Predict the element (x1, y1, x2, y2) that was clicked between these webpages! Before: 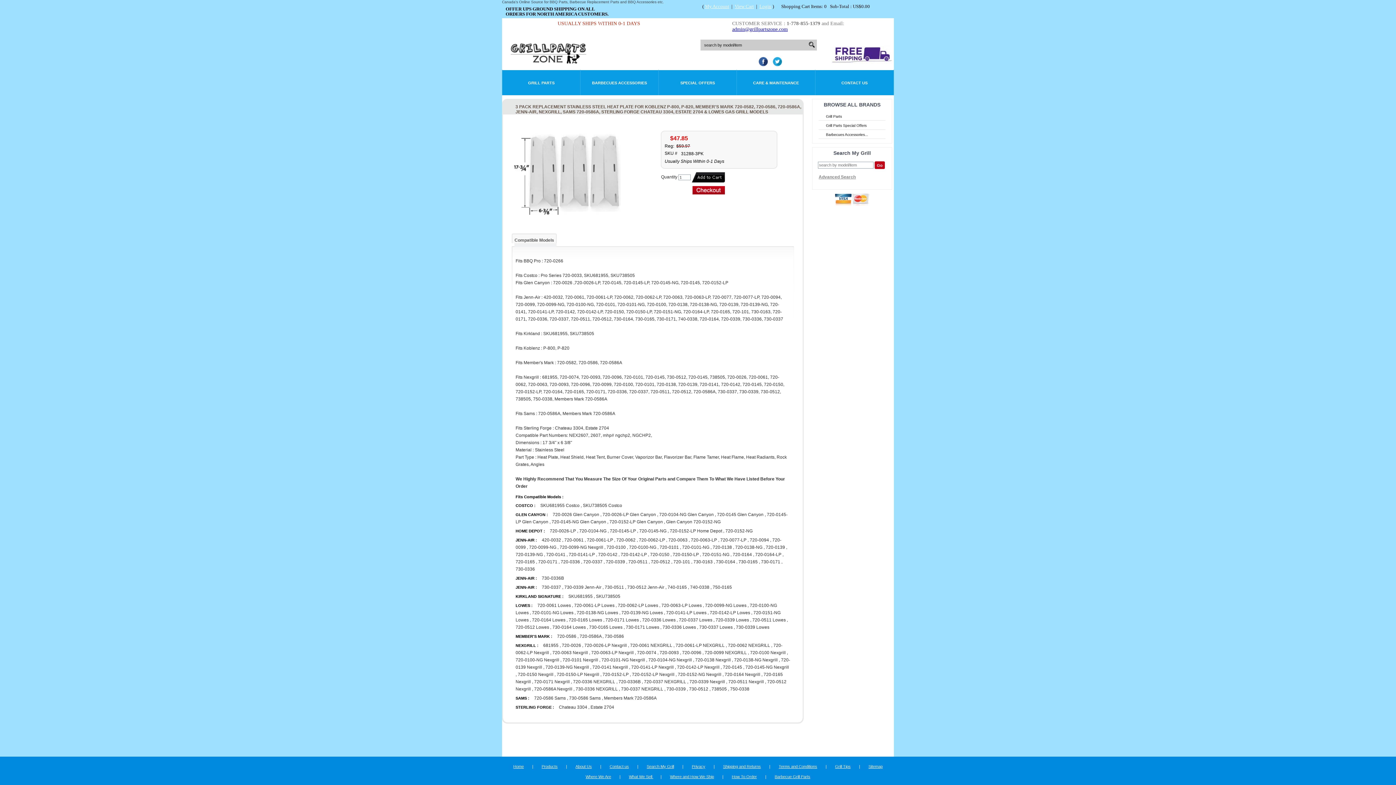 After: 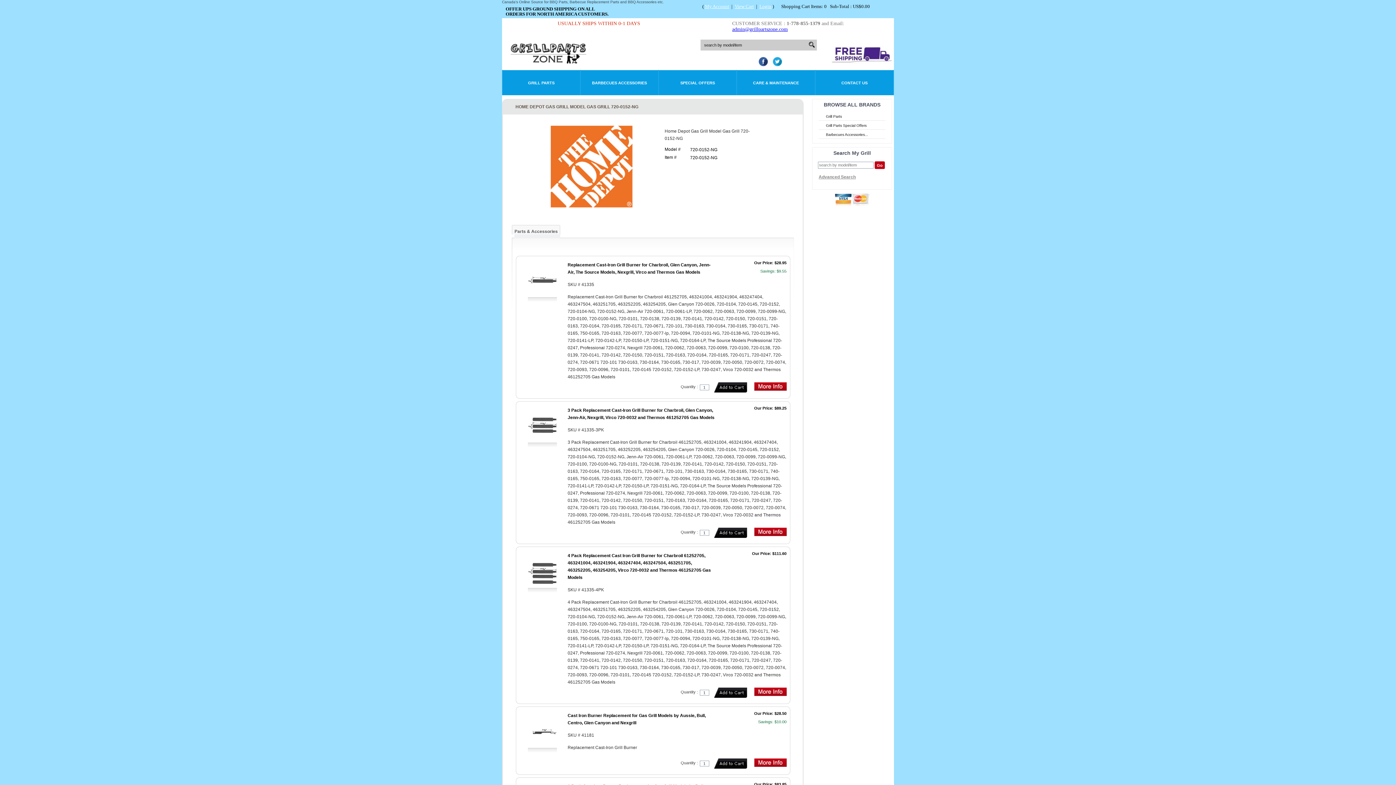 Action: bbox: (725, 528, 752, 533) label: 720-0152-NG